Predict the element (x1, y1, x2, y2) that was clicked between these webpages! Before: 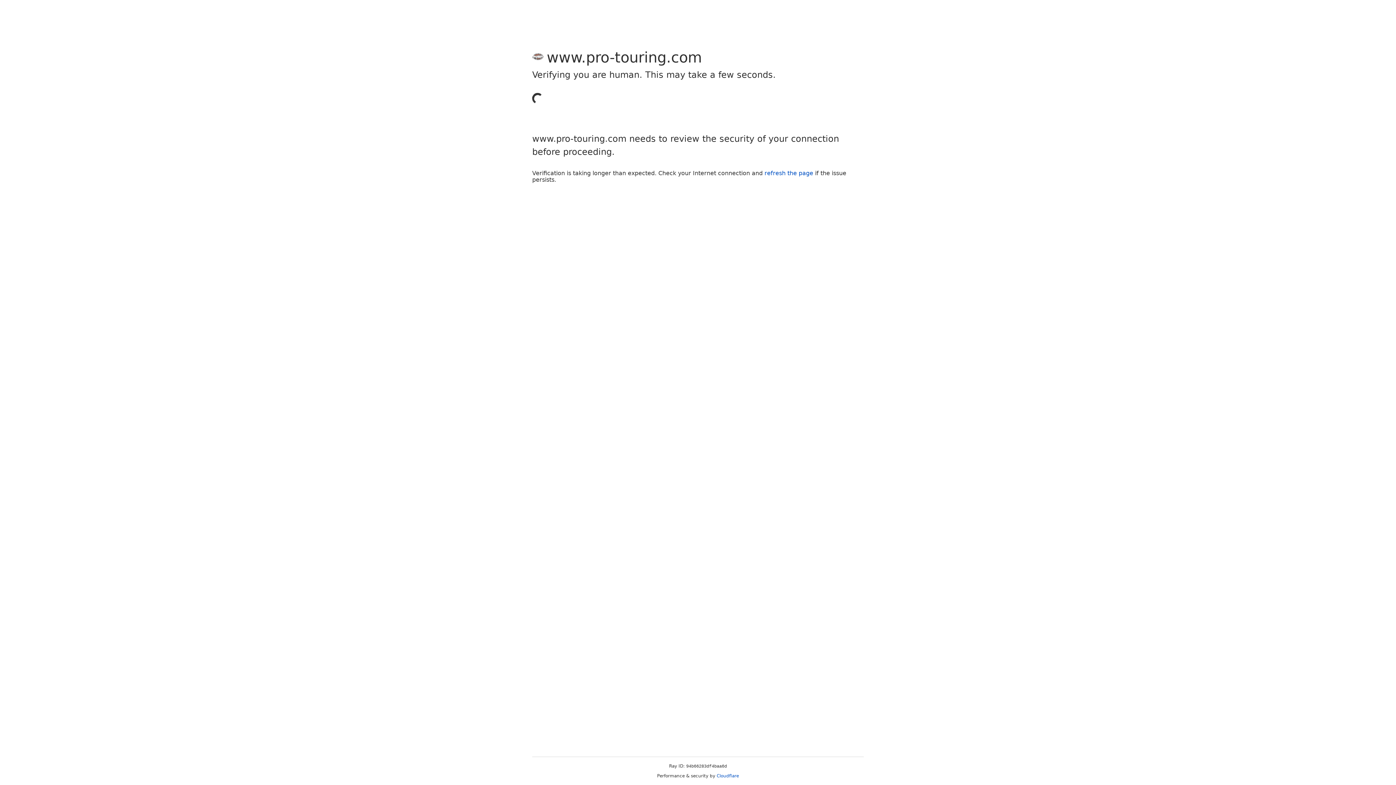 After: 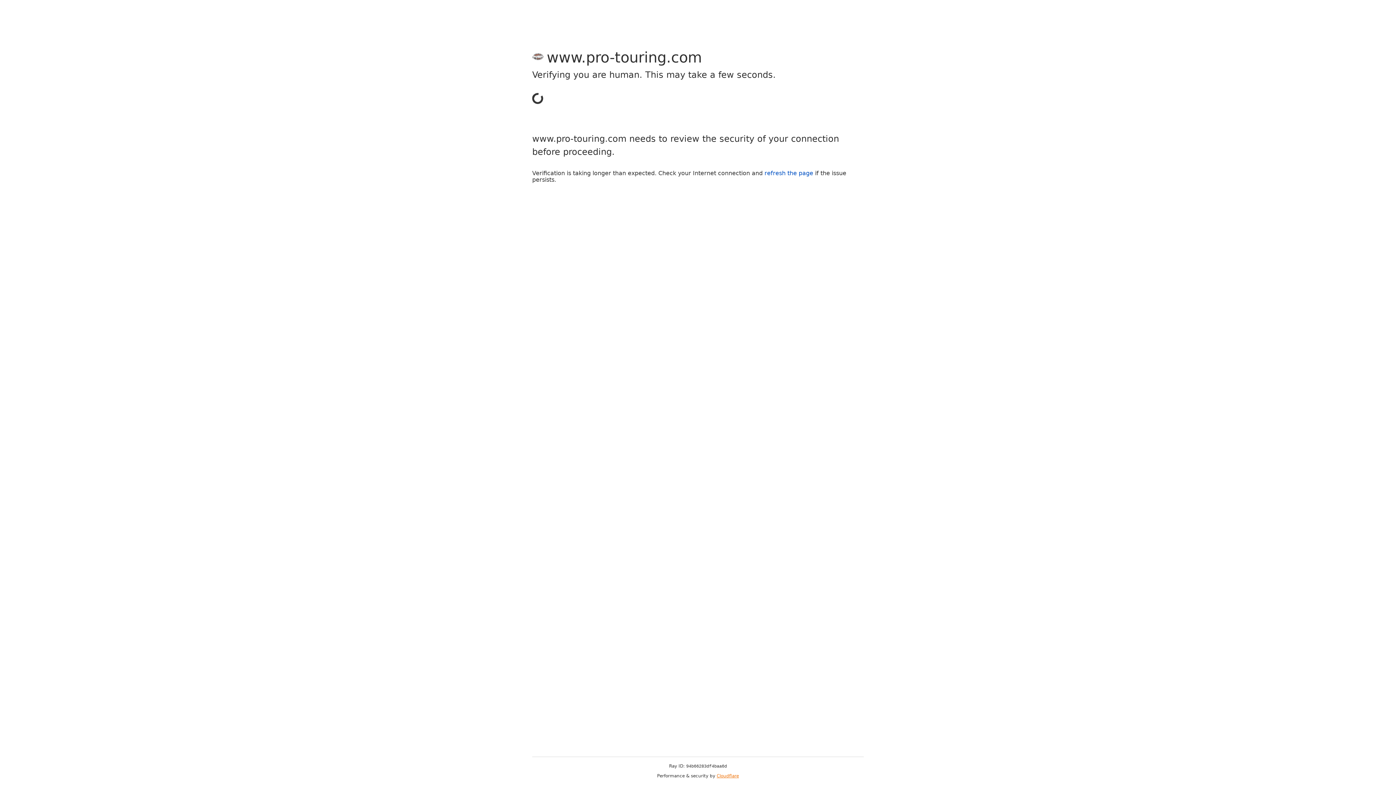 Action: bbox: (716, 773, 739, 778) label: Cloudflare